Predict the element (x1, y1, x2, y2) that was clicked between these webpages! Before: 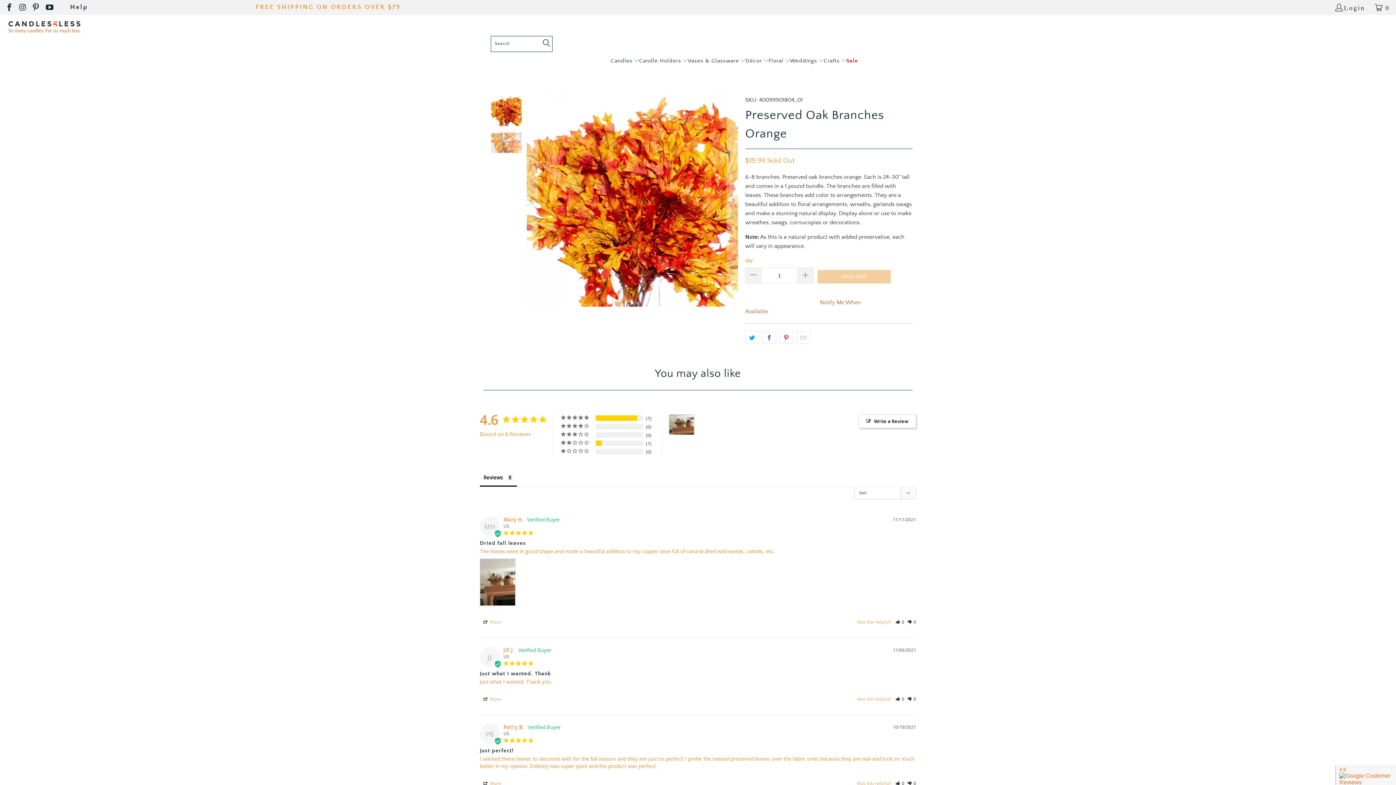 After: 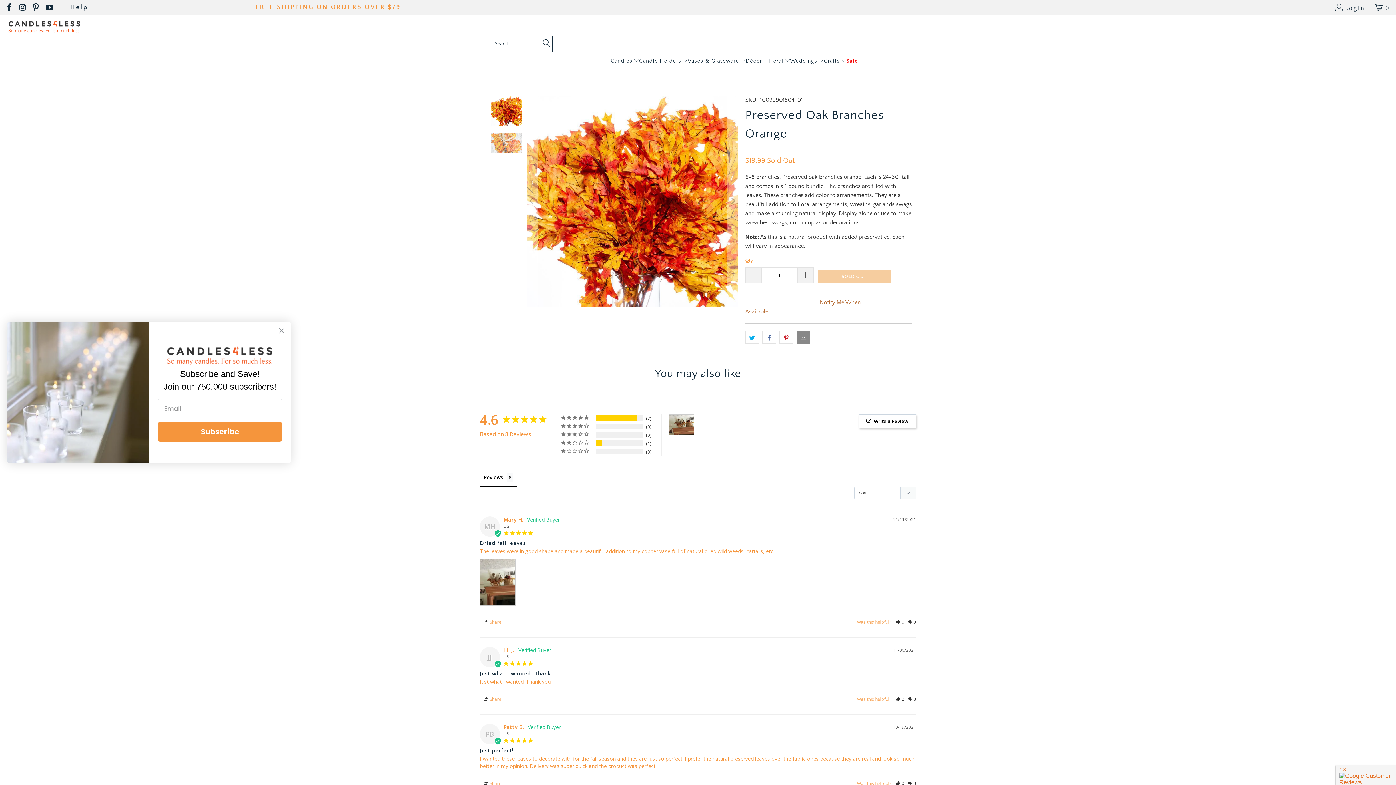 Action: bbox: (796, 331, 810, 344)